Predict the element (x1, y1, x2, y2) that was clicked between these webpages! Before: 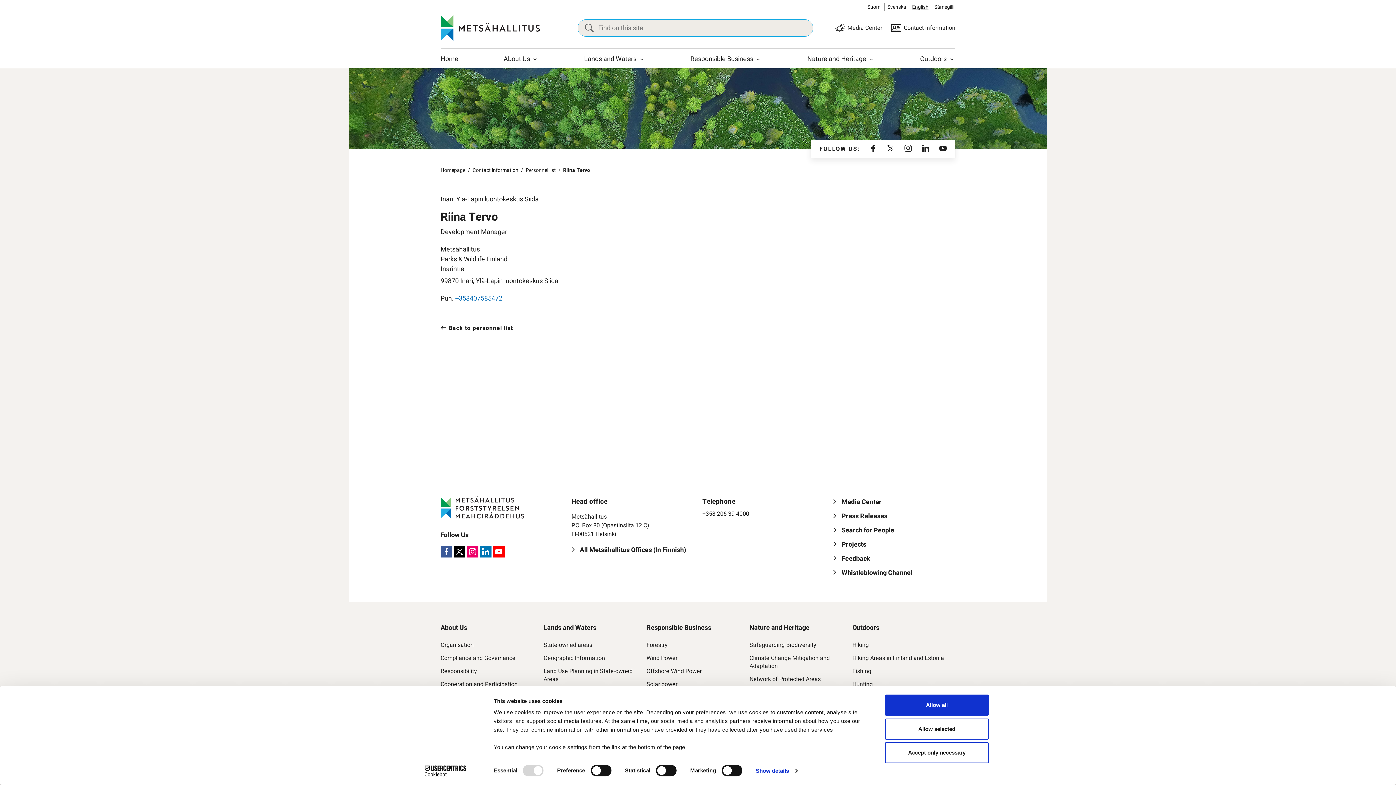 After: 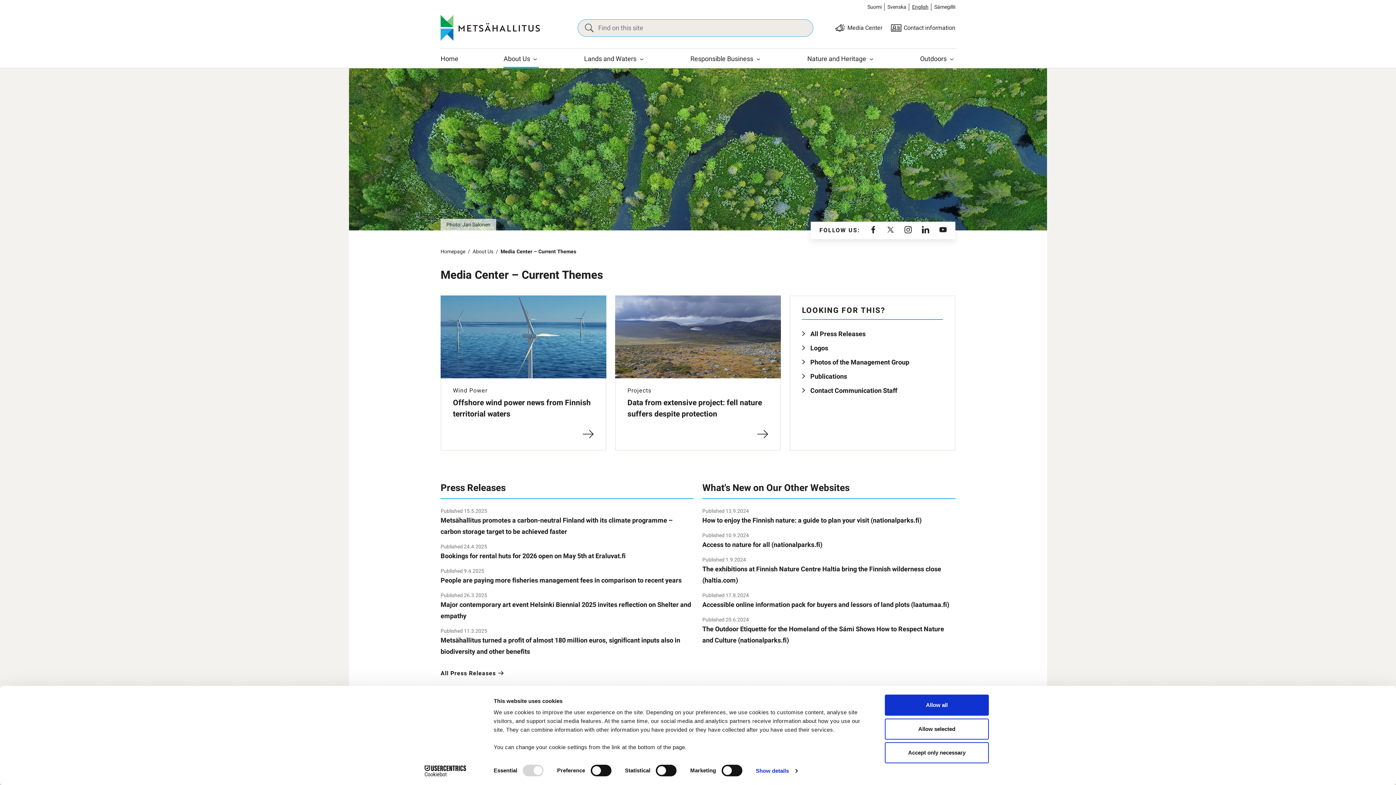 Action: label: Media Center bbox: (835, 23, 882, 32)